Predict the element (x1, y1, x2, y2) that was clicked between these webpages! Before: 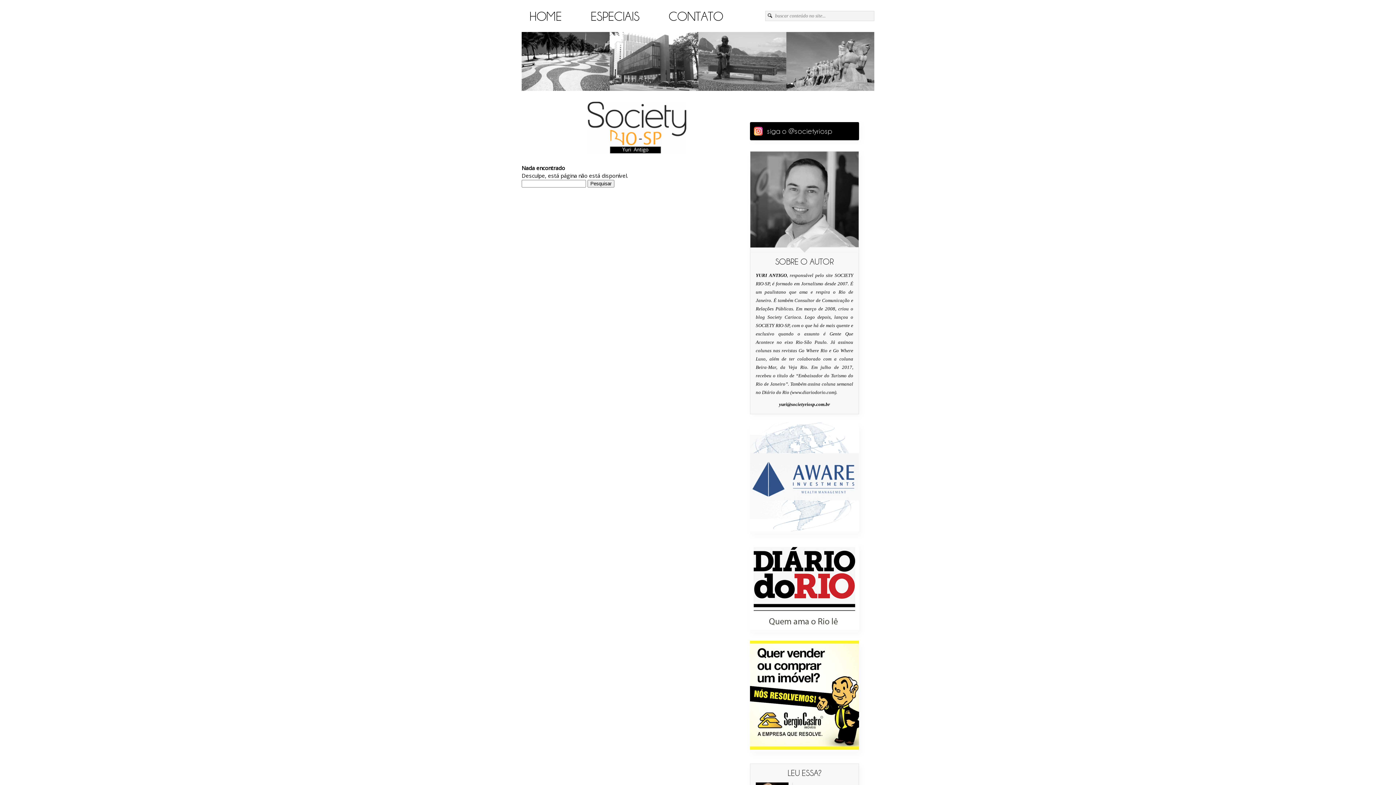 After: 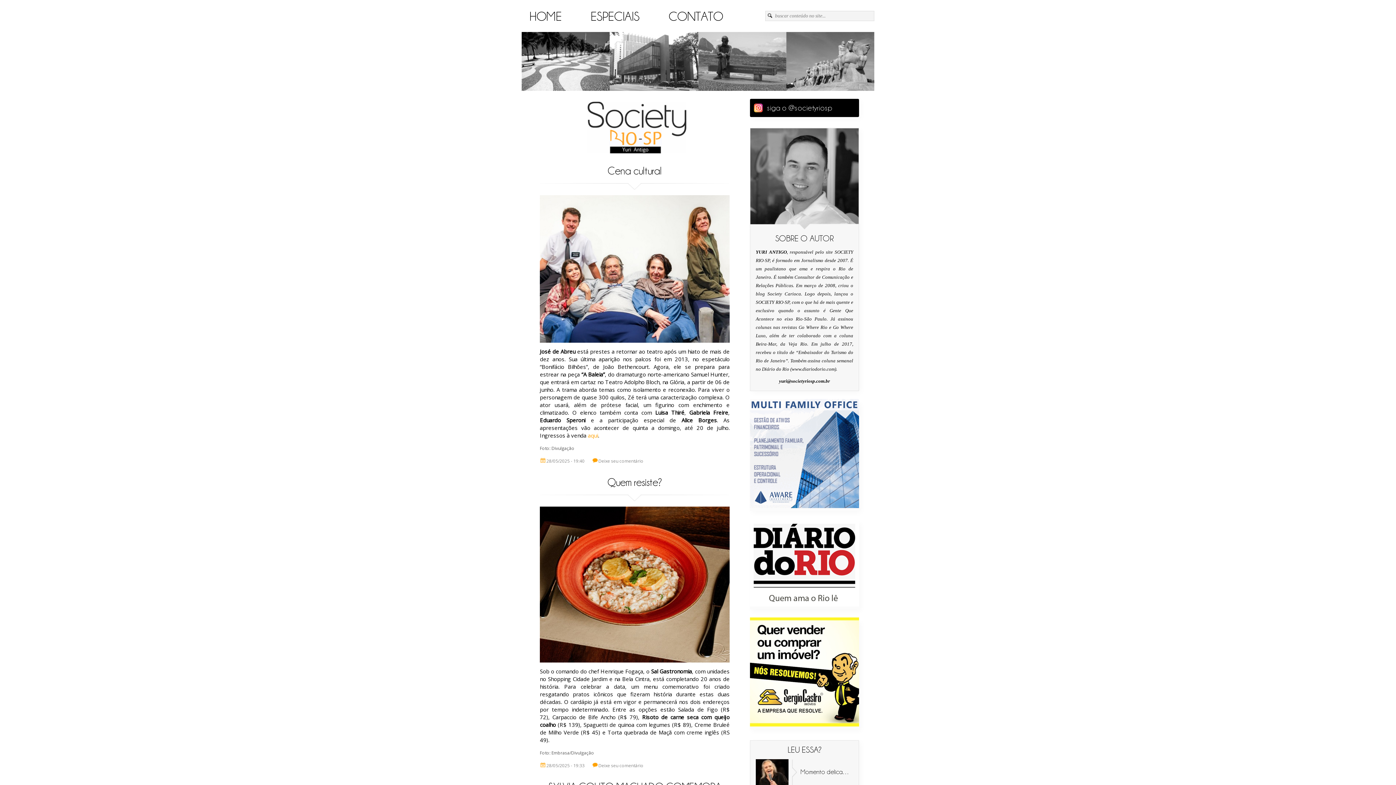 Action: label: HOME bbox: (529, 12, 561, 20)